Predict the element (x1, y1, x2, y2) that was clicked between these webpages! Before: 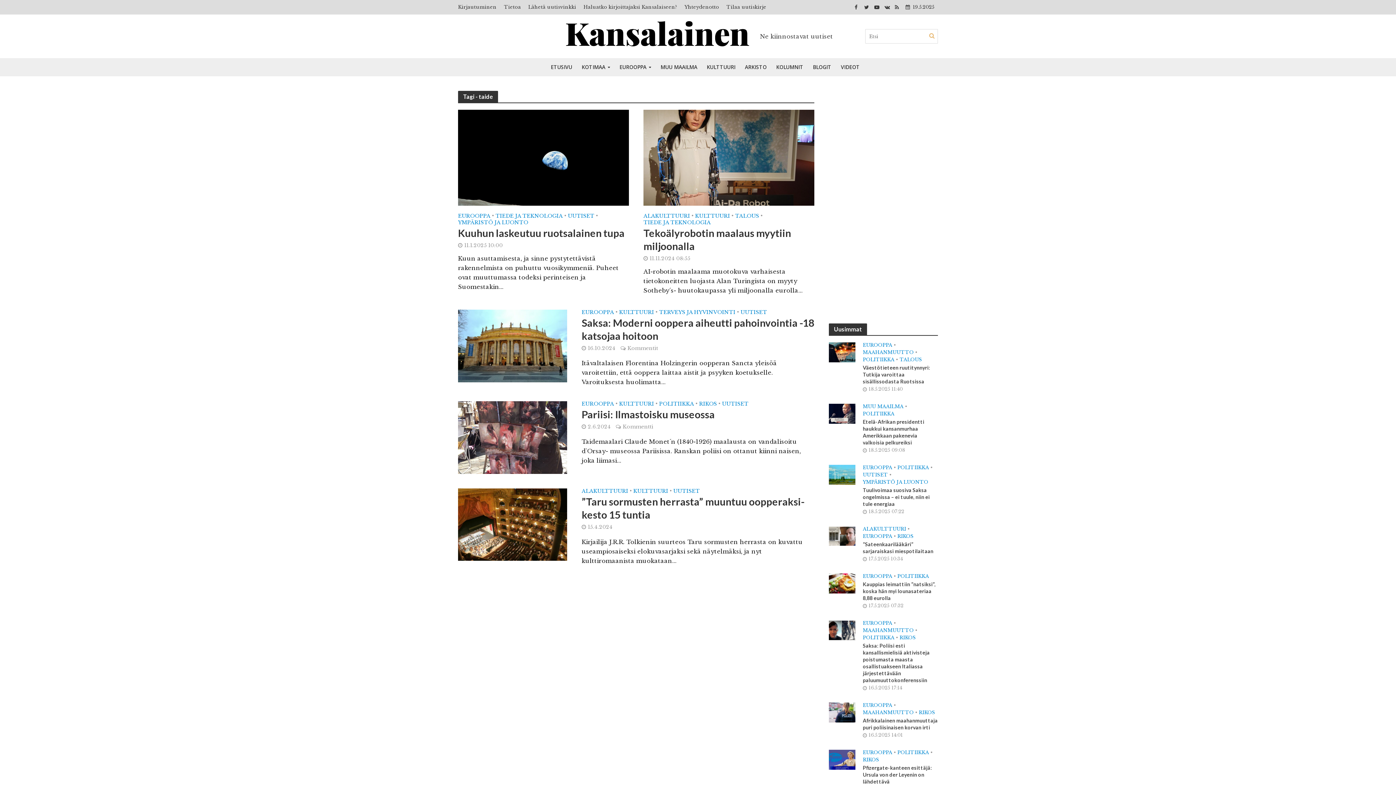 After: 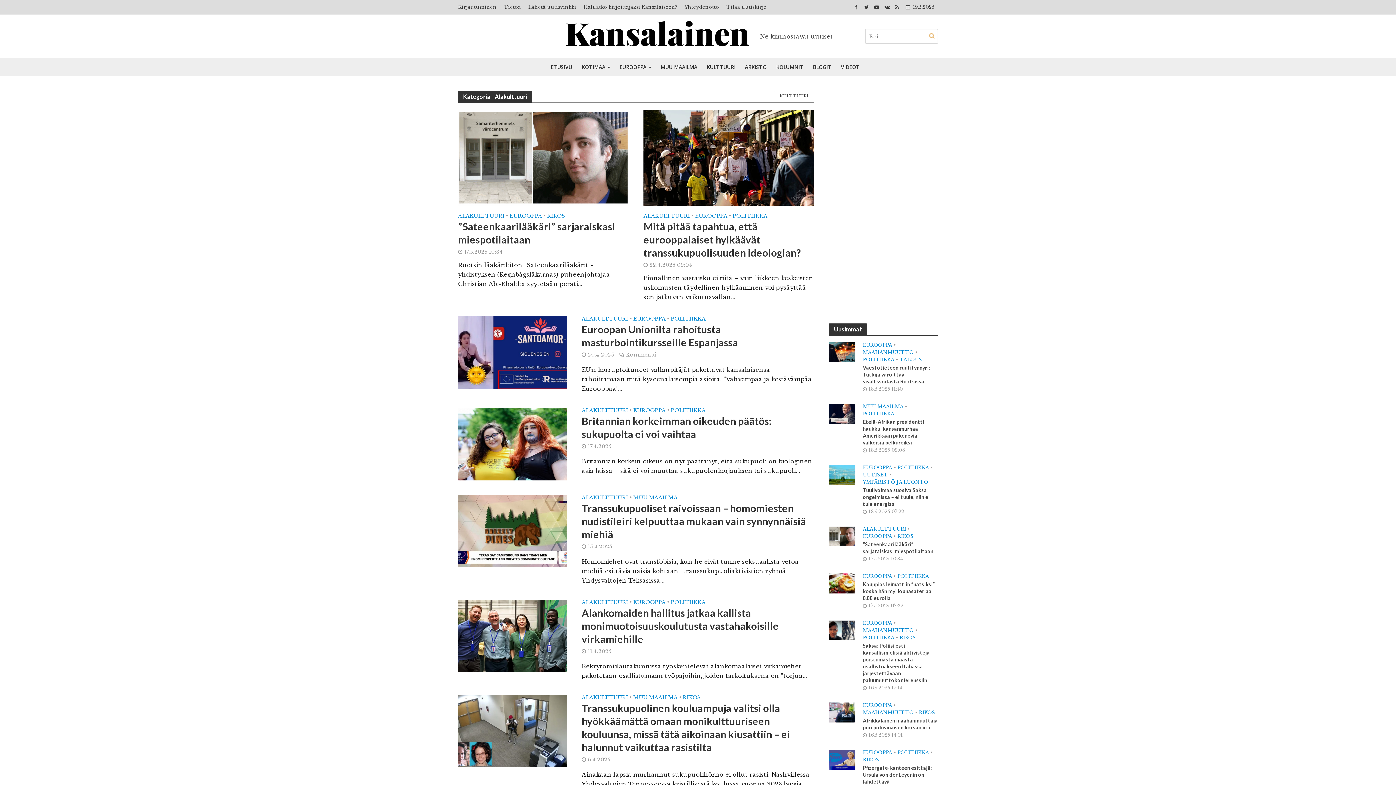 Action: label: ALAKULTTUURI bbox: (643, 213, 690, 219)